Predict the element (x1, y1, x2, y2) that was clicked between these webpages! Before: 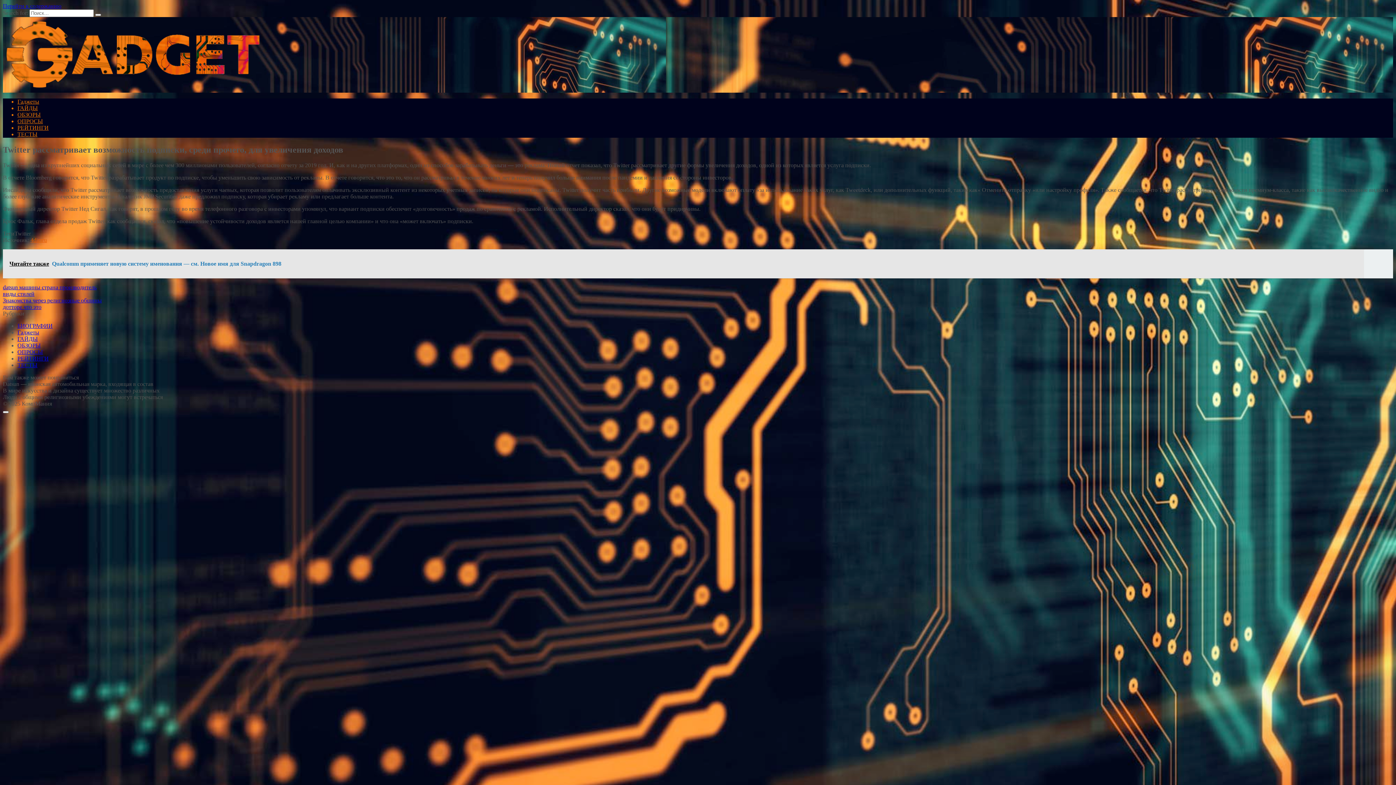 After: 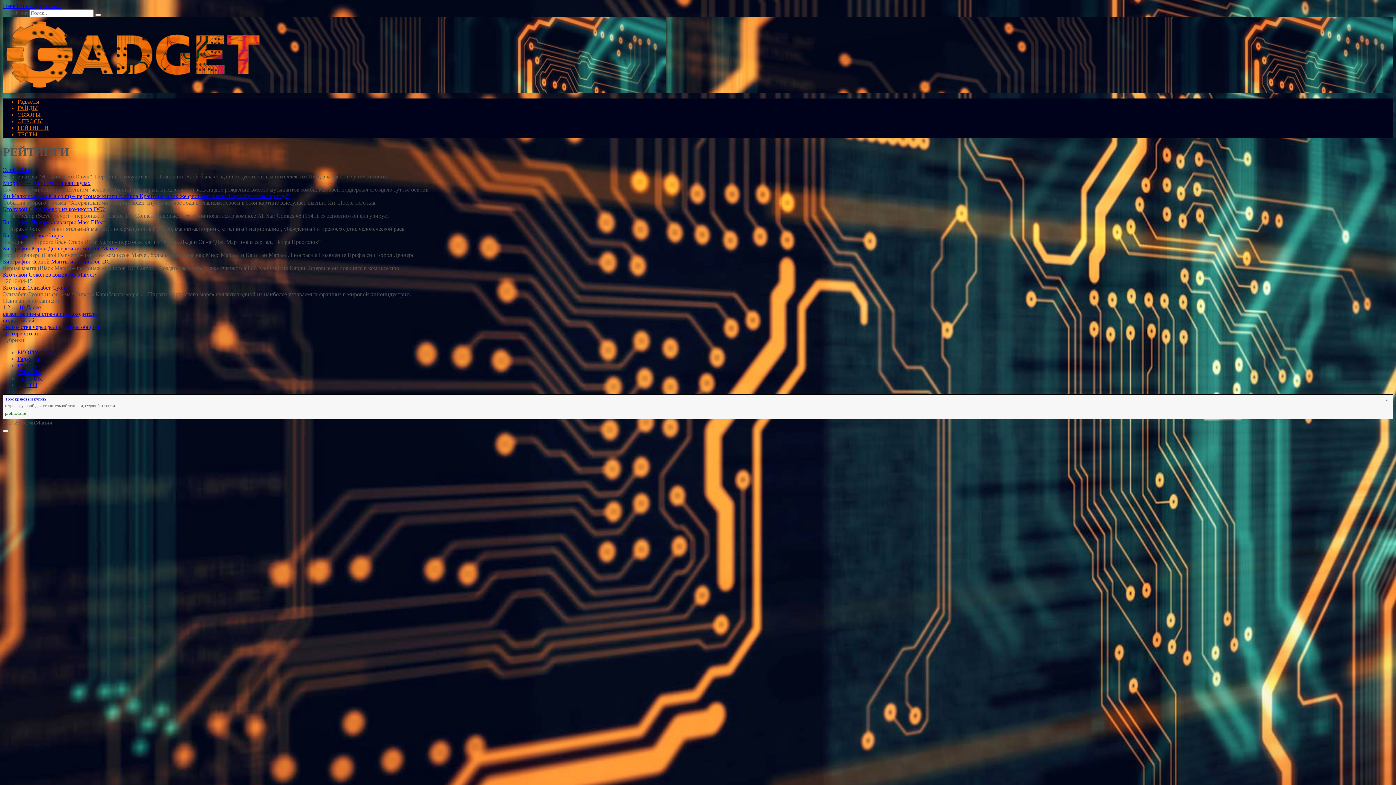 Action: label: РЕЙТИНГИ bbox: (17, 124, 48, 130)